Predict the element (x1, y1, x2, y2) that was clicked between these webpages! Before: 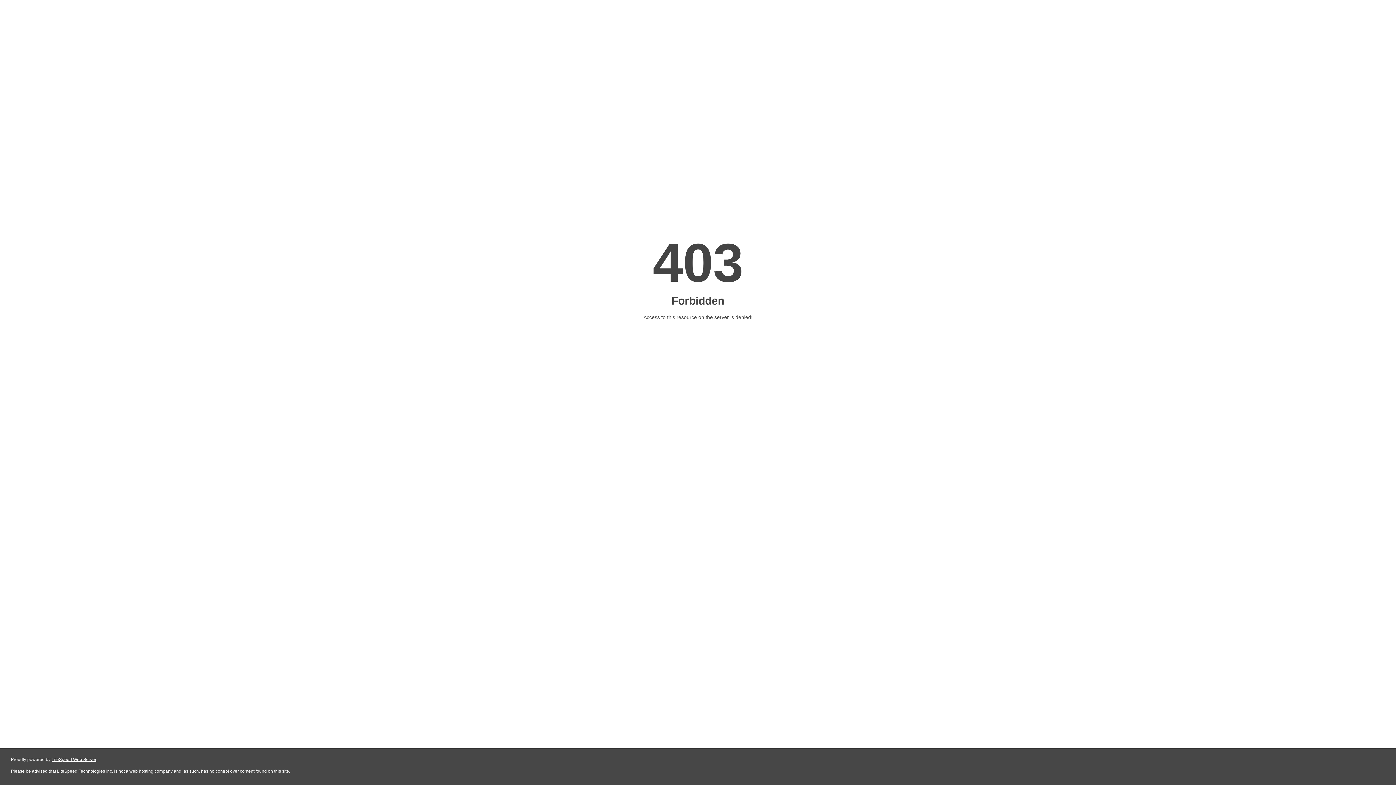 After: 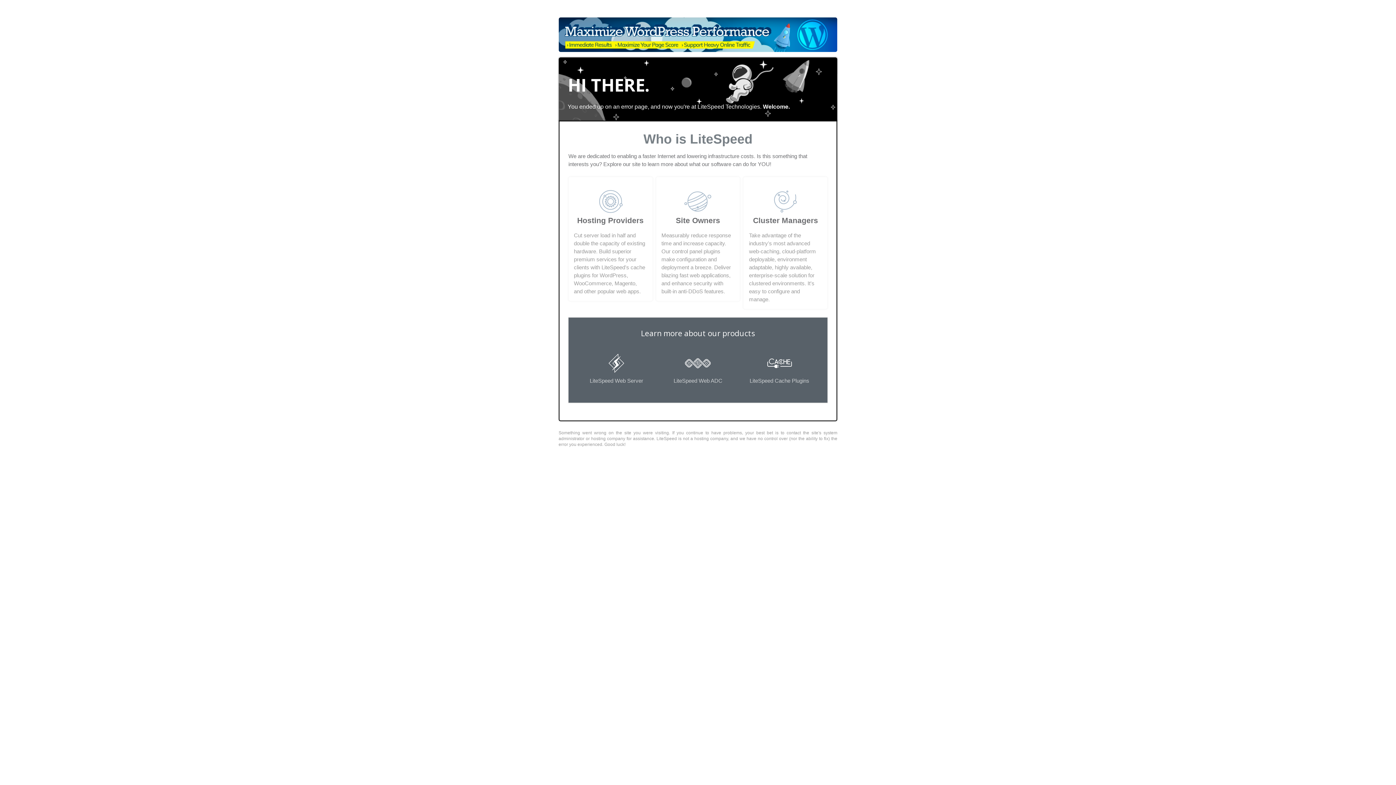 Action: label: LiteSpeed Web Server bbox: (51, 757, 96, 762)